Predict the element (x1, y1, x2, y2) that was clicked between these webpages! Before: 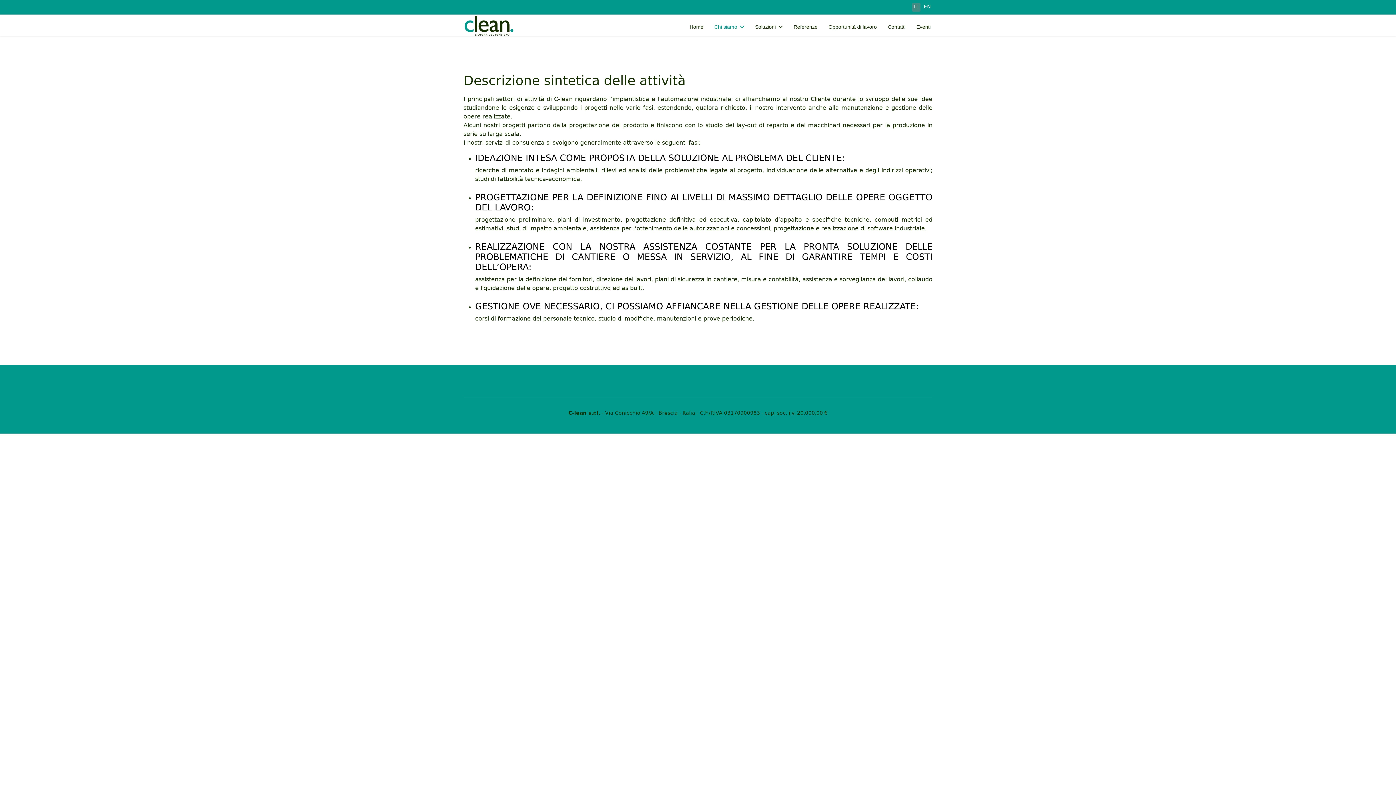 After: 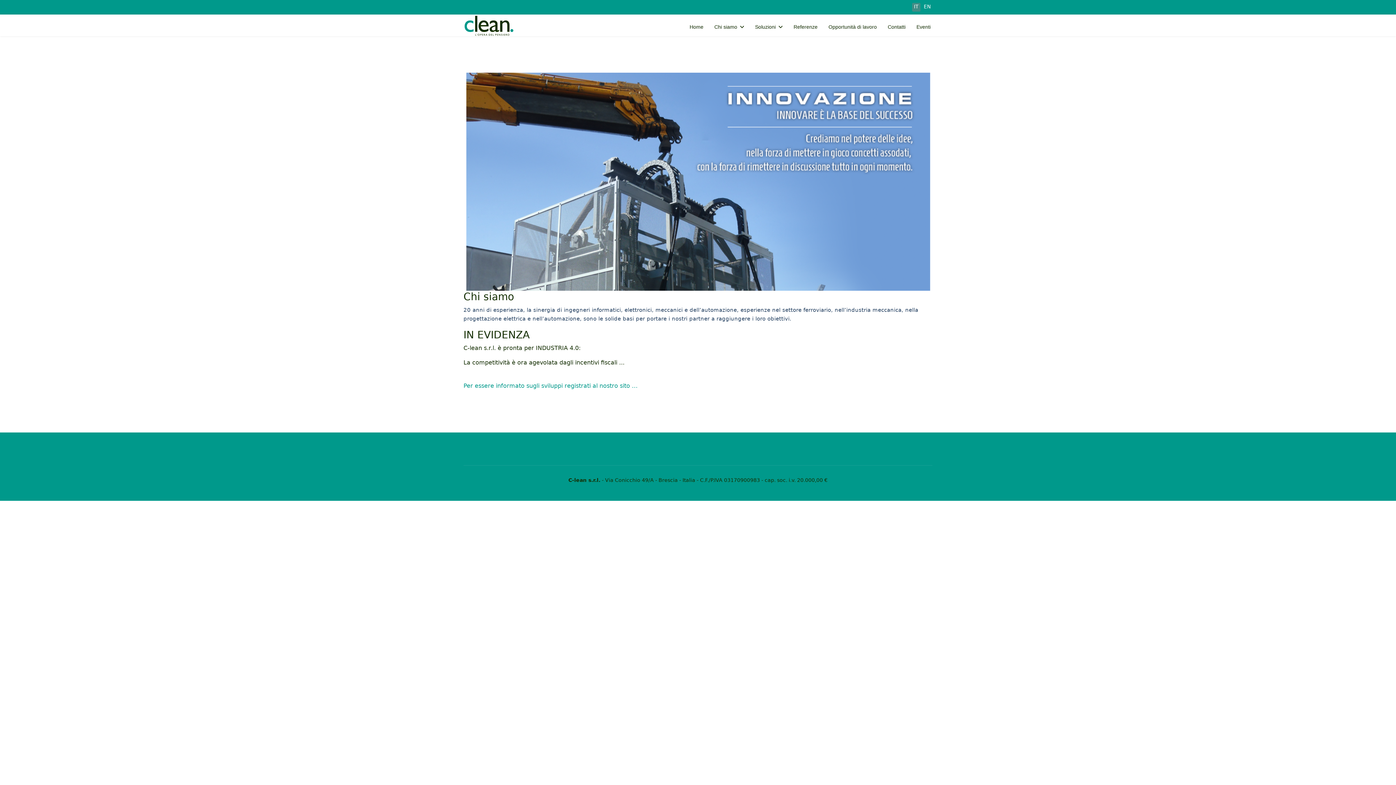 Action: bbox: (463, 14, 514, 36)